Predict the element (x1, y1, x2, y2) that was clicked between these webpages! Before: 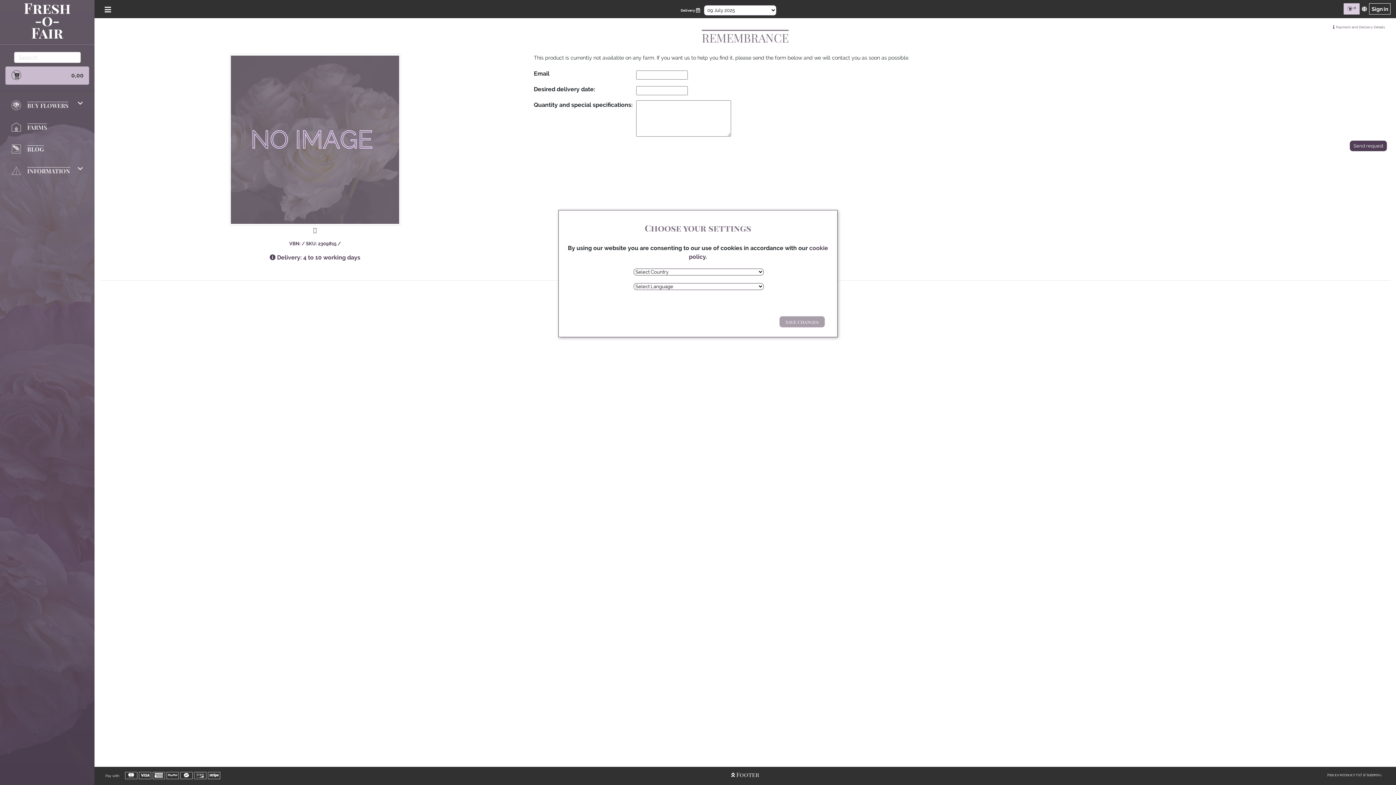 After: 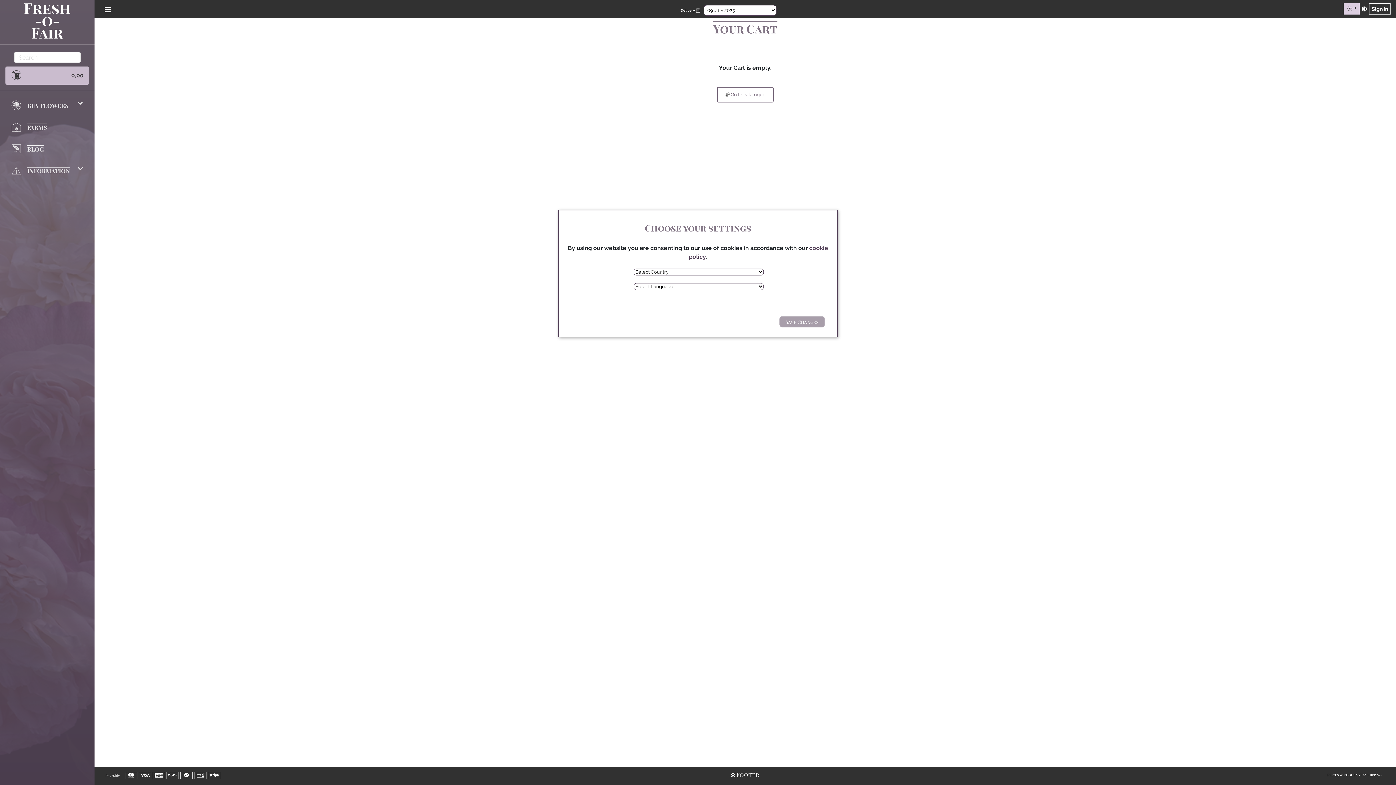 Action: bbox: (5, 66, 89, 84) label: 0,00